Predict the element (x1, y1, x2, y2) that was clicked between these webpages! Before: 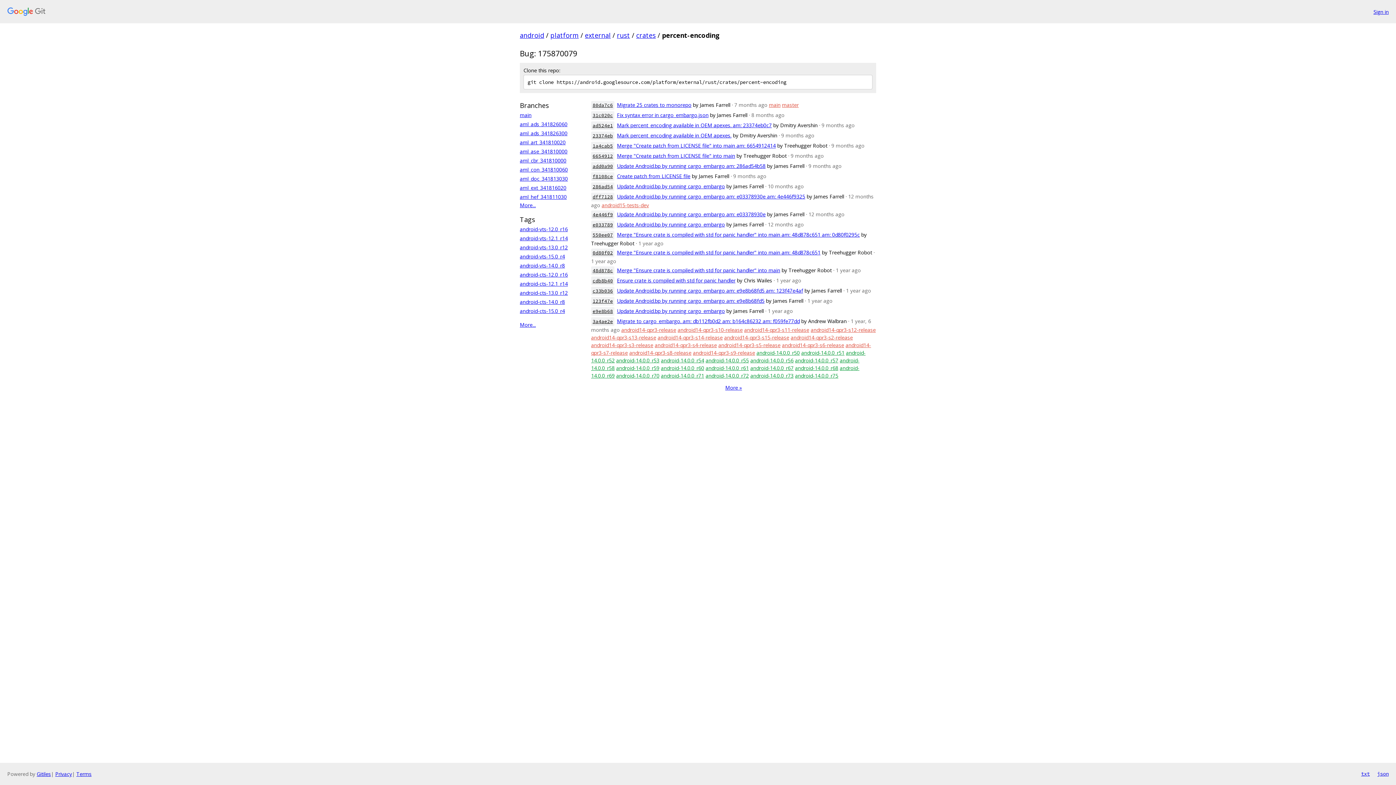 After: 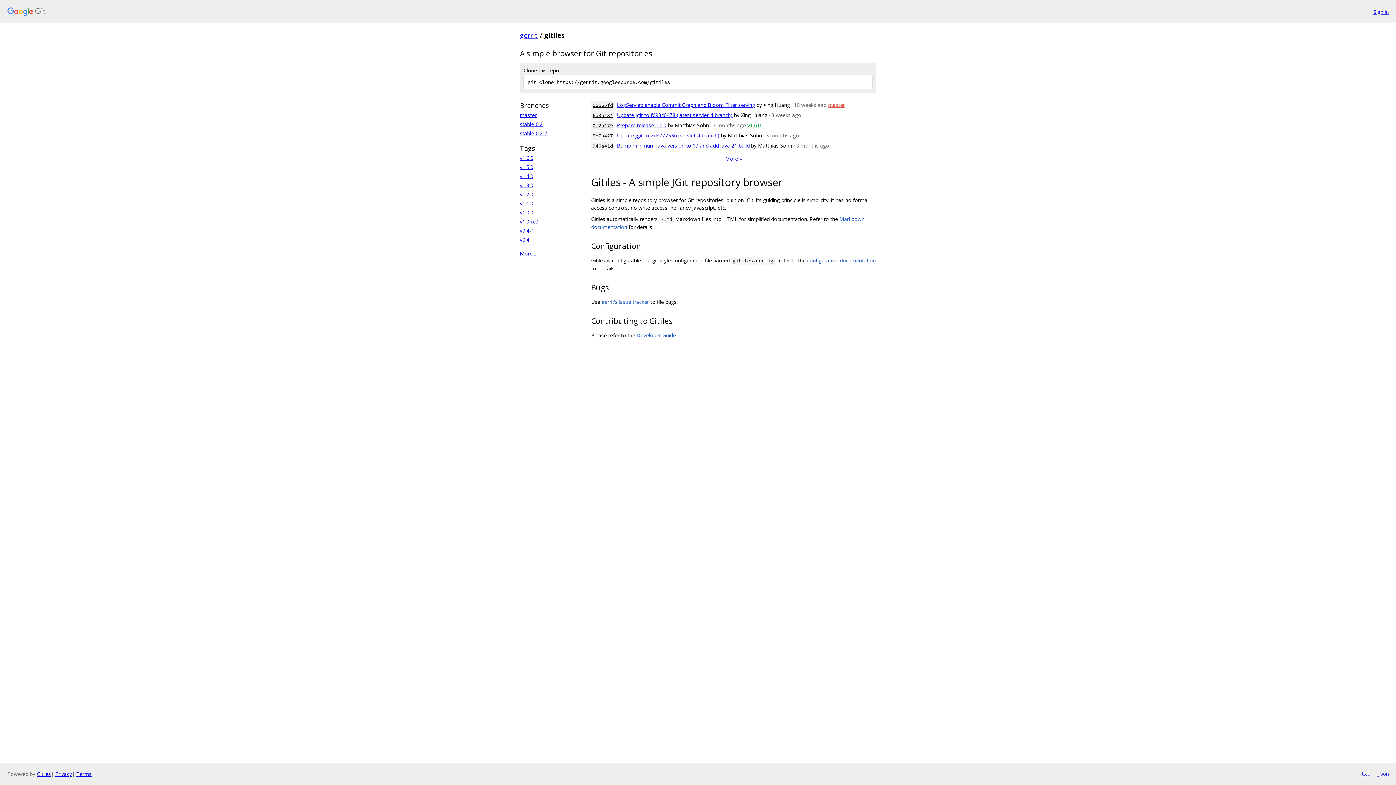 Action: bbox: (36, 770, 50, 777) label: Gitiles